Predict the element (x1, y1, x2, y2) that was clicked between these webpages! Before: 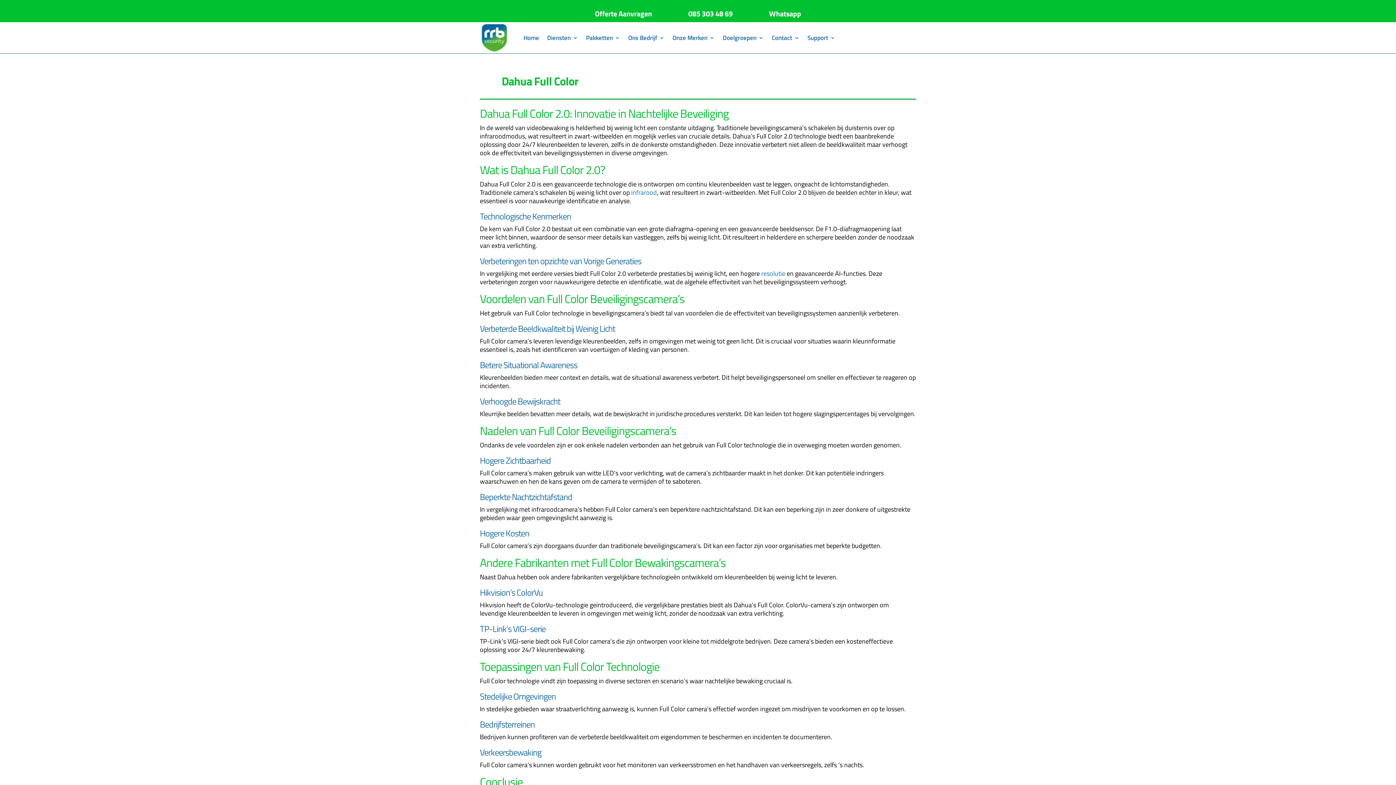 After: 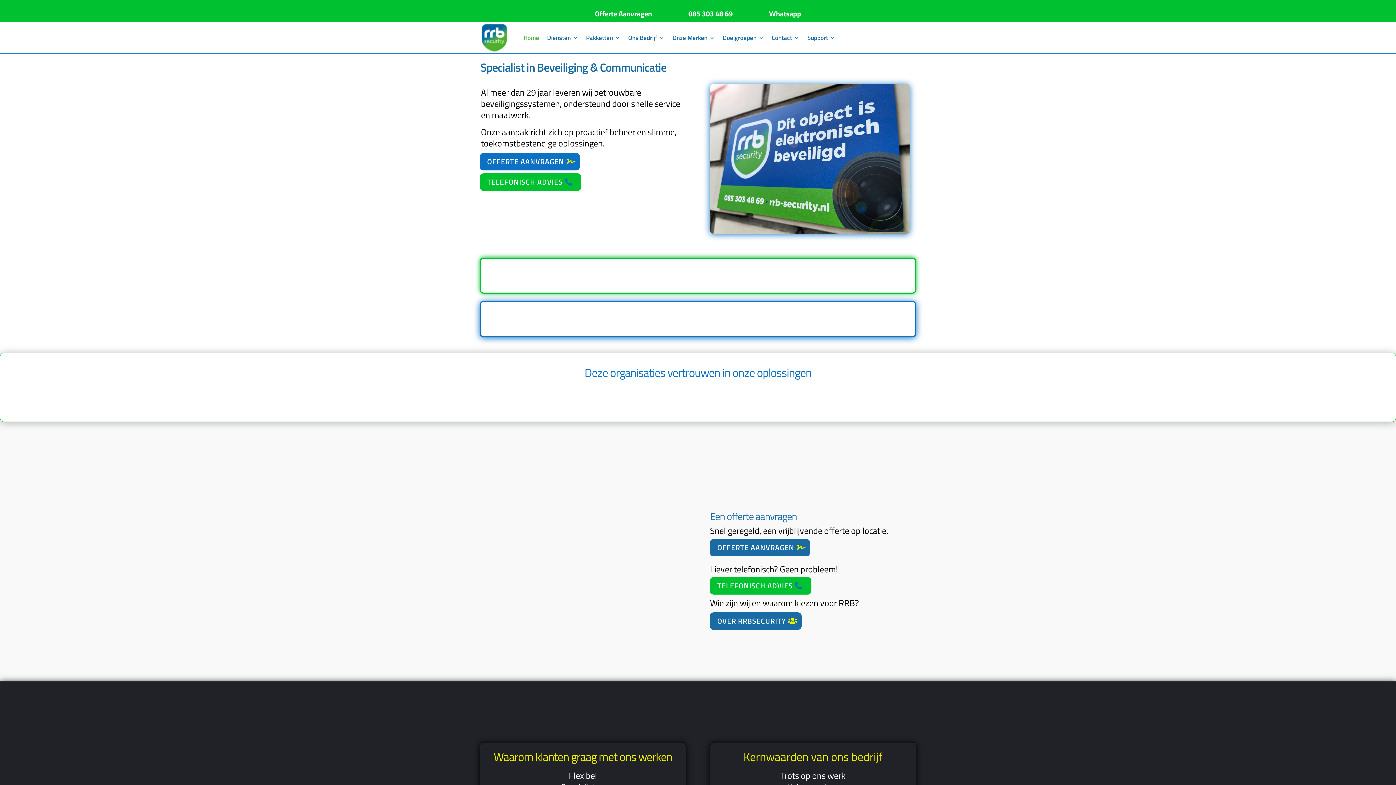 Action: bbox: (480, 22, 509, 53)